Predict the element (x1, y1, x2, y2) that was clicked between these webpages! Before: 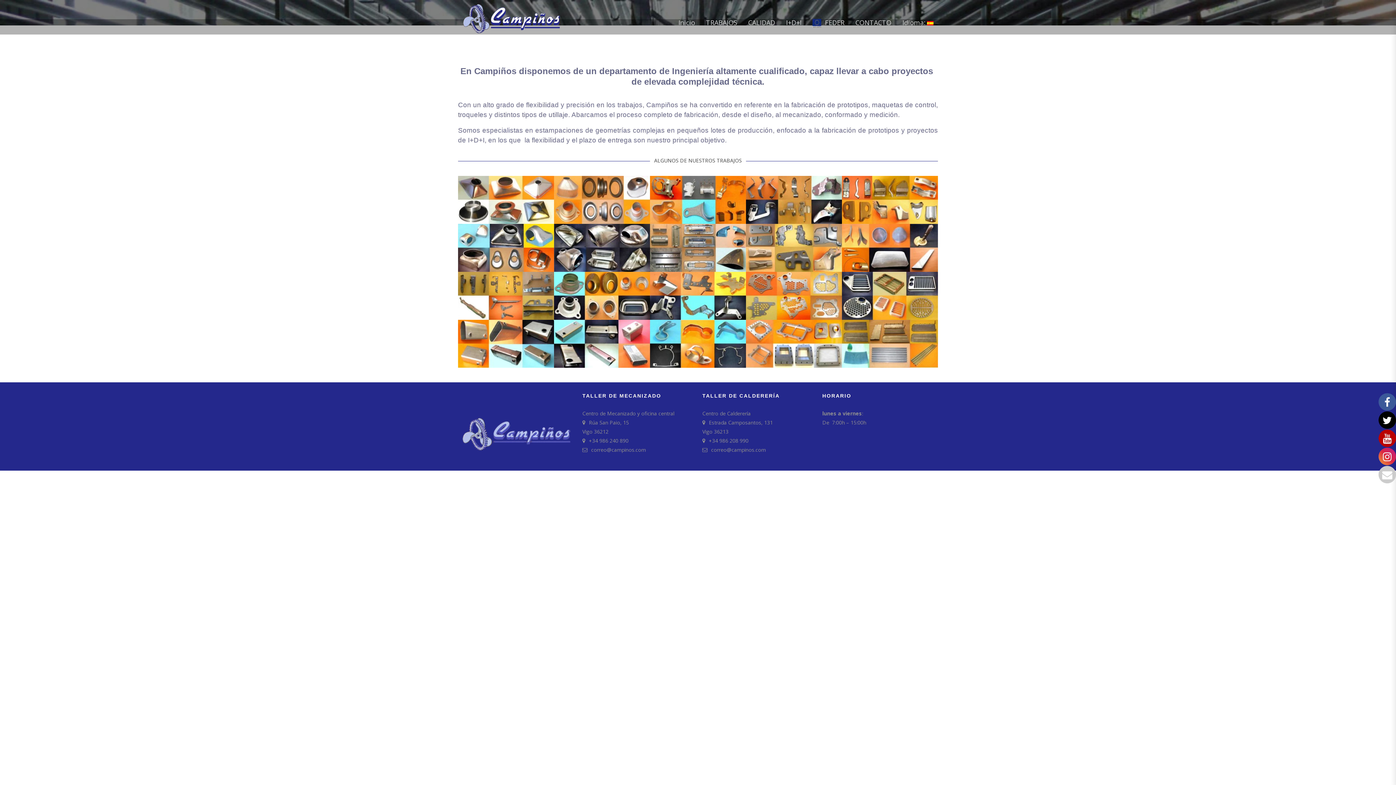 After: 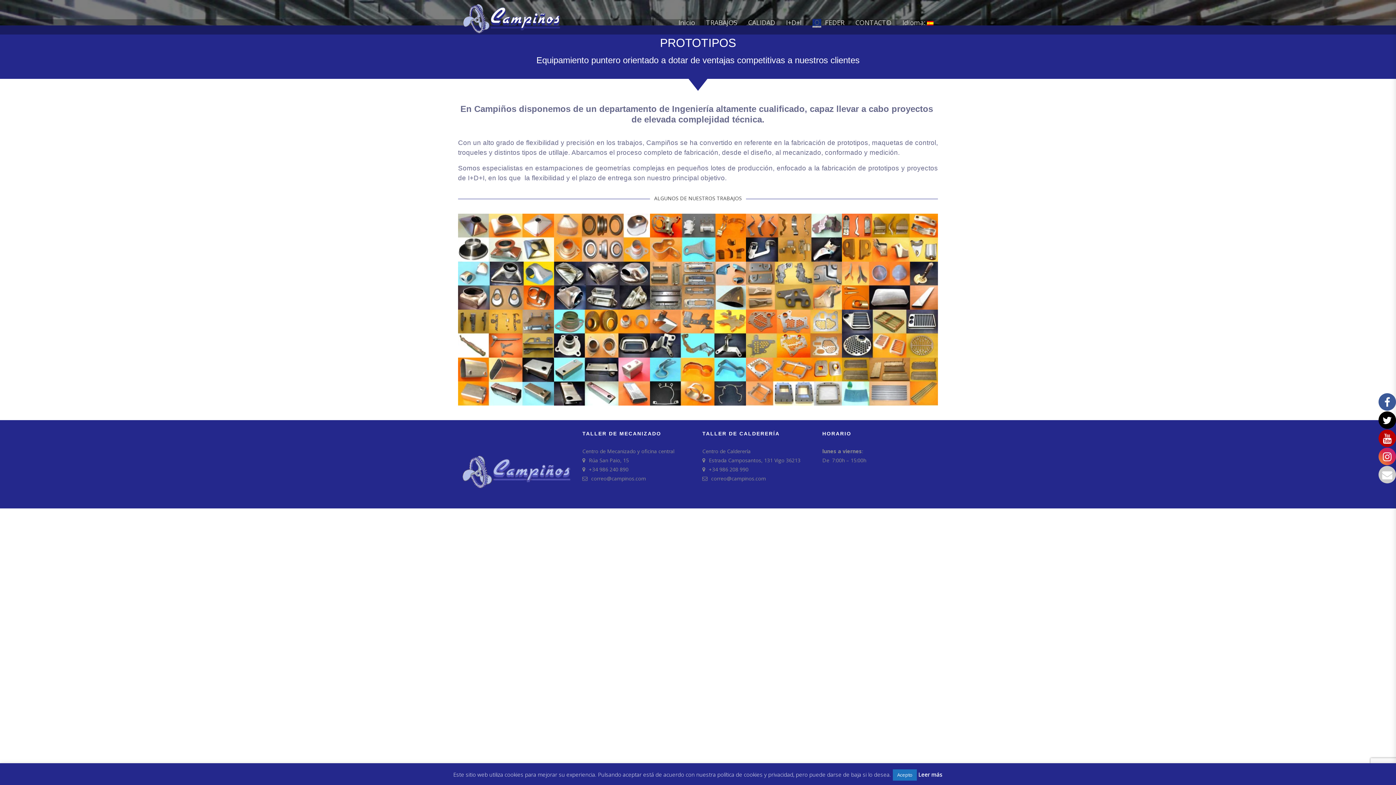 Action: bbox: (842, 272, 938, 320)